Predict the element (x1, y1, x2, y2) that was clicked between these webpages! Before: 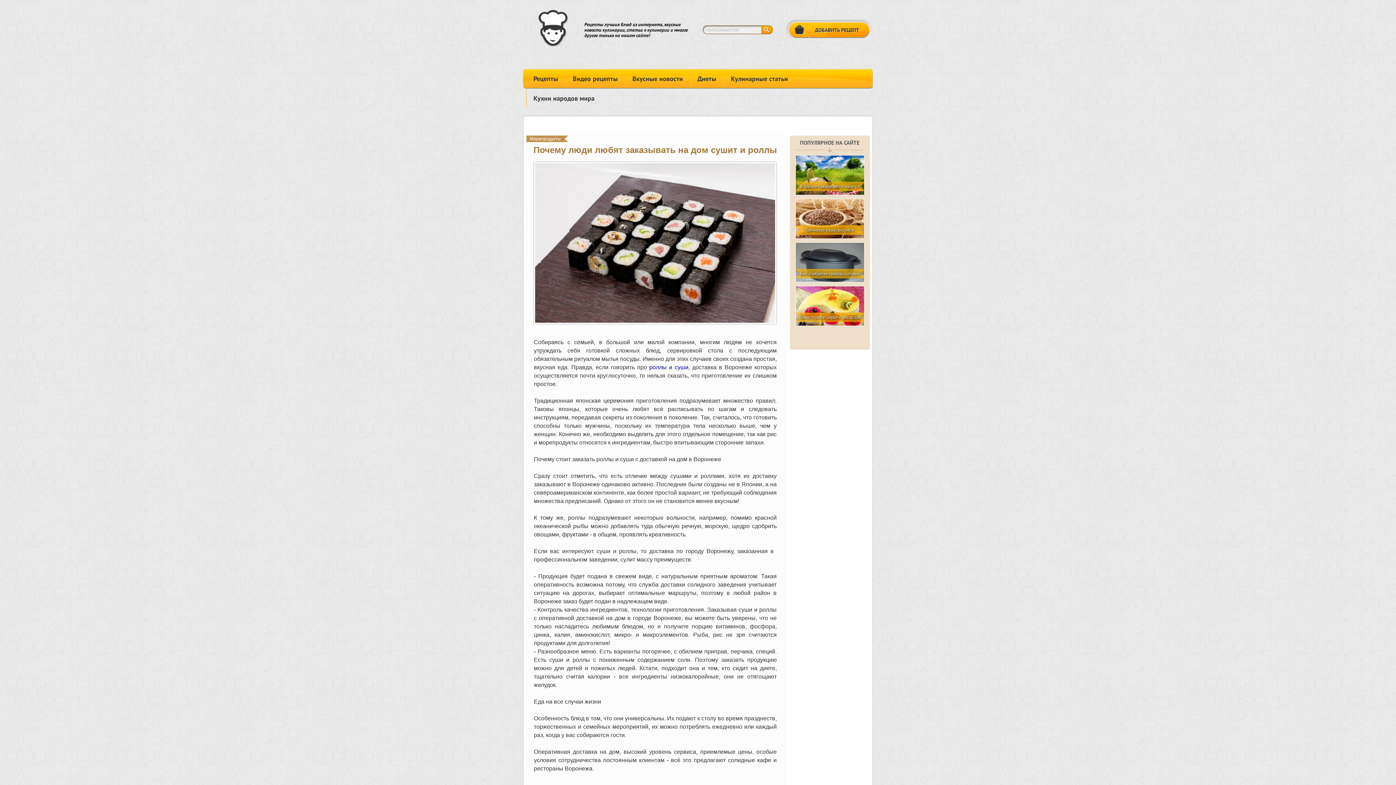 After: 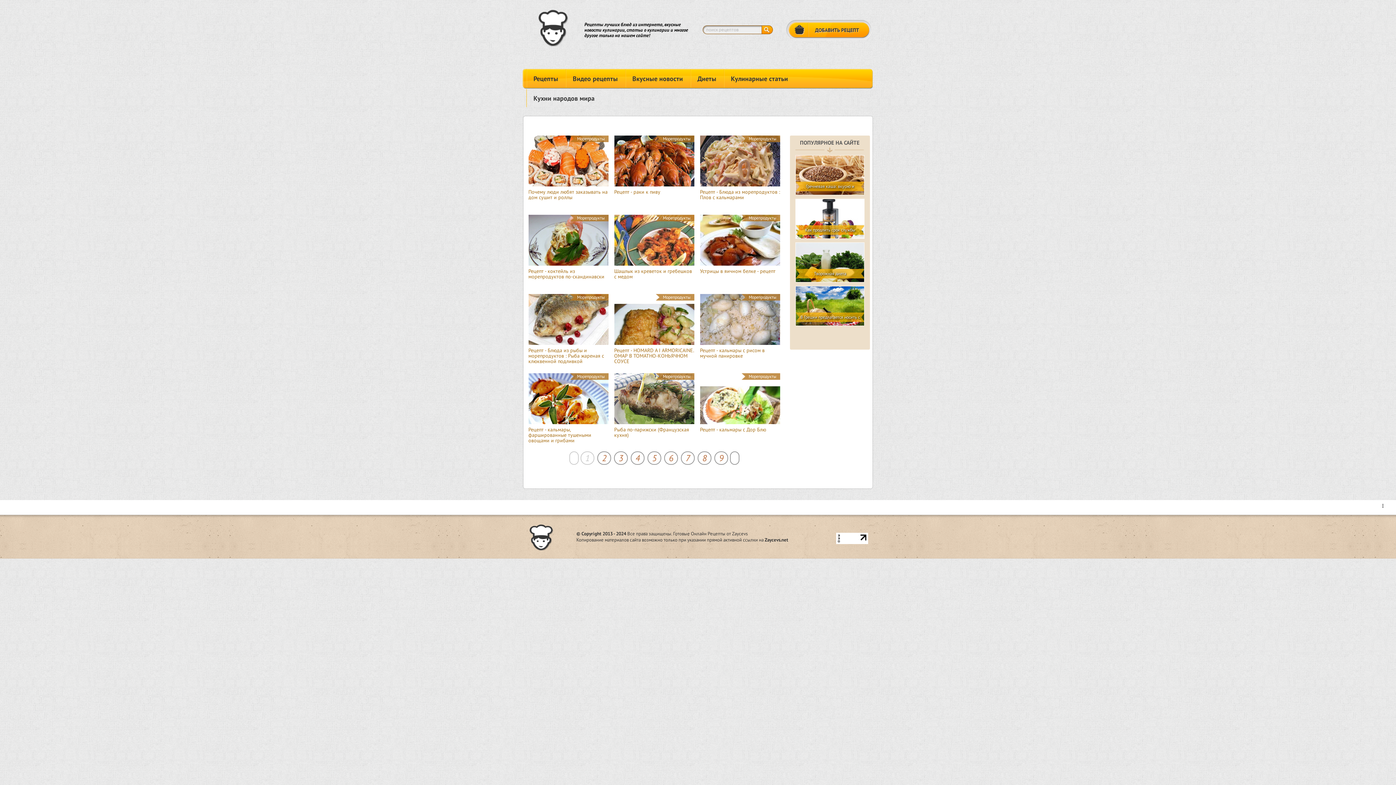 Action: label: Морепродукты bbox: (530, 136, 560, 141)